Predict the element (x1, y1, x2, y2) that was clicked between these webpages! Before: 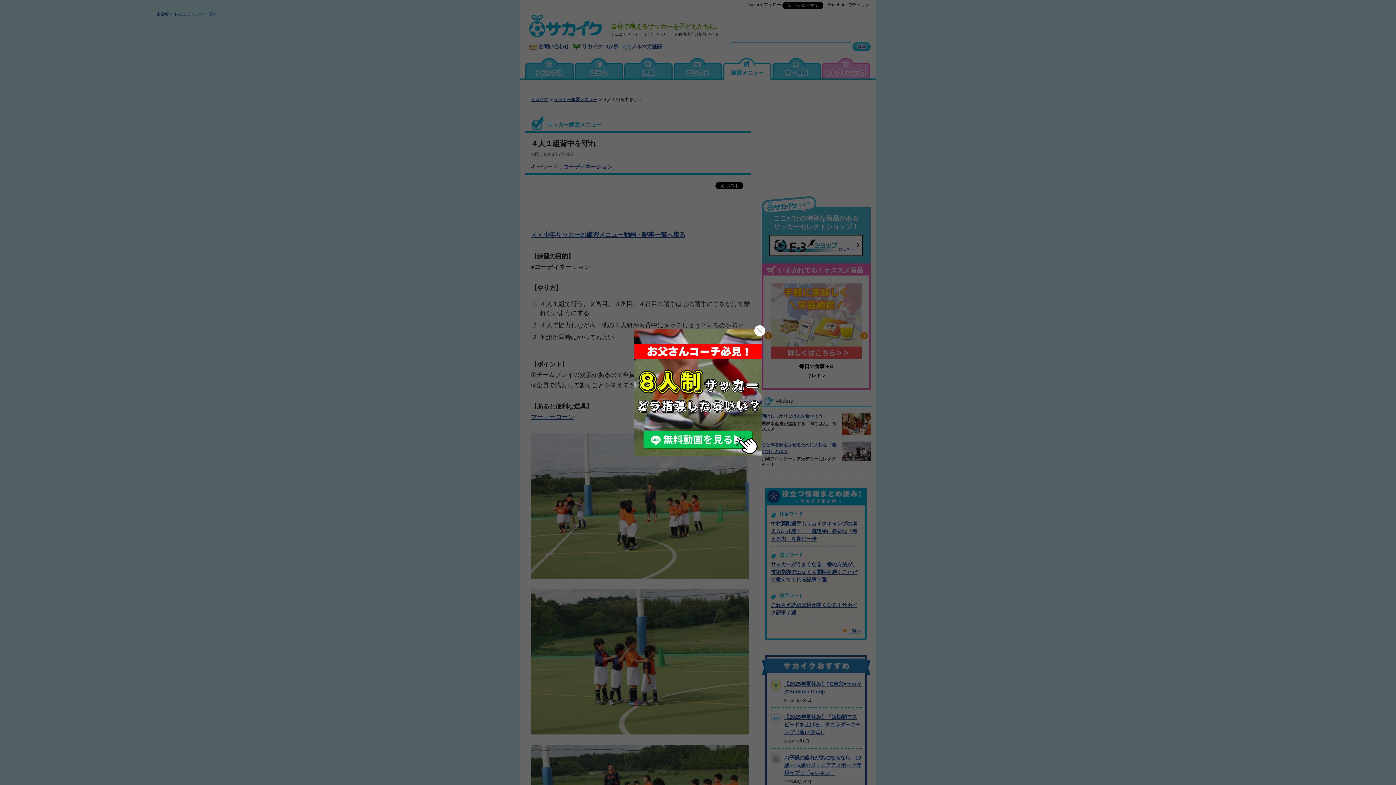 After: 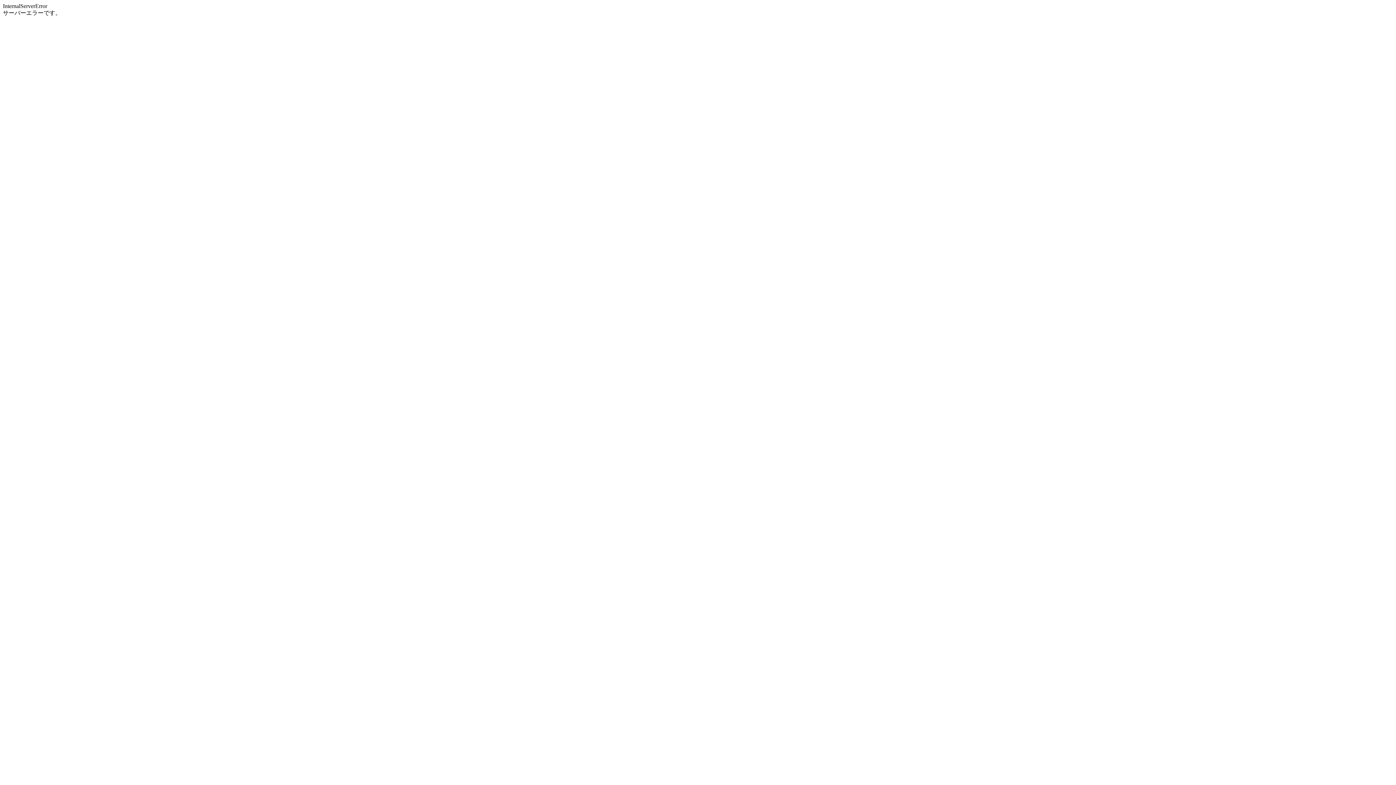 Action: bbox: (634, 448, 761, 454)